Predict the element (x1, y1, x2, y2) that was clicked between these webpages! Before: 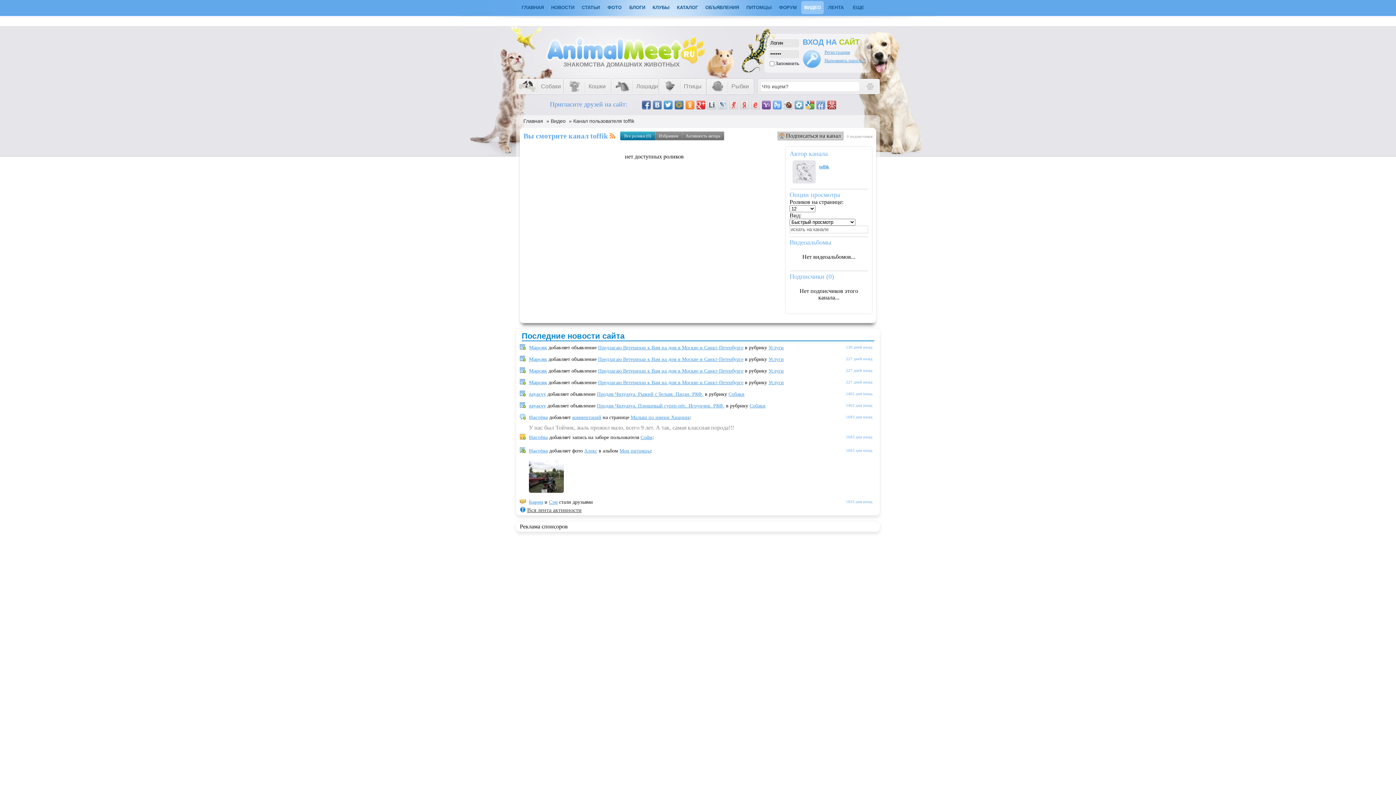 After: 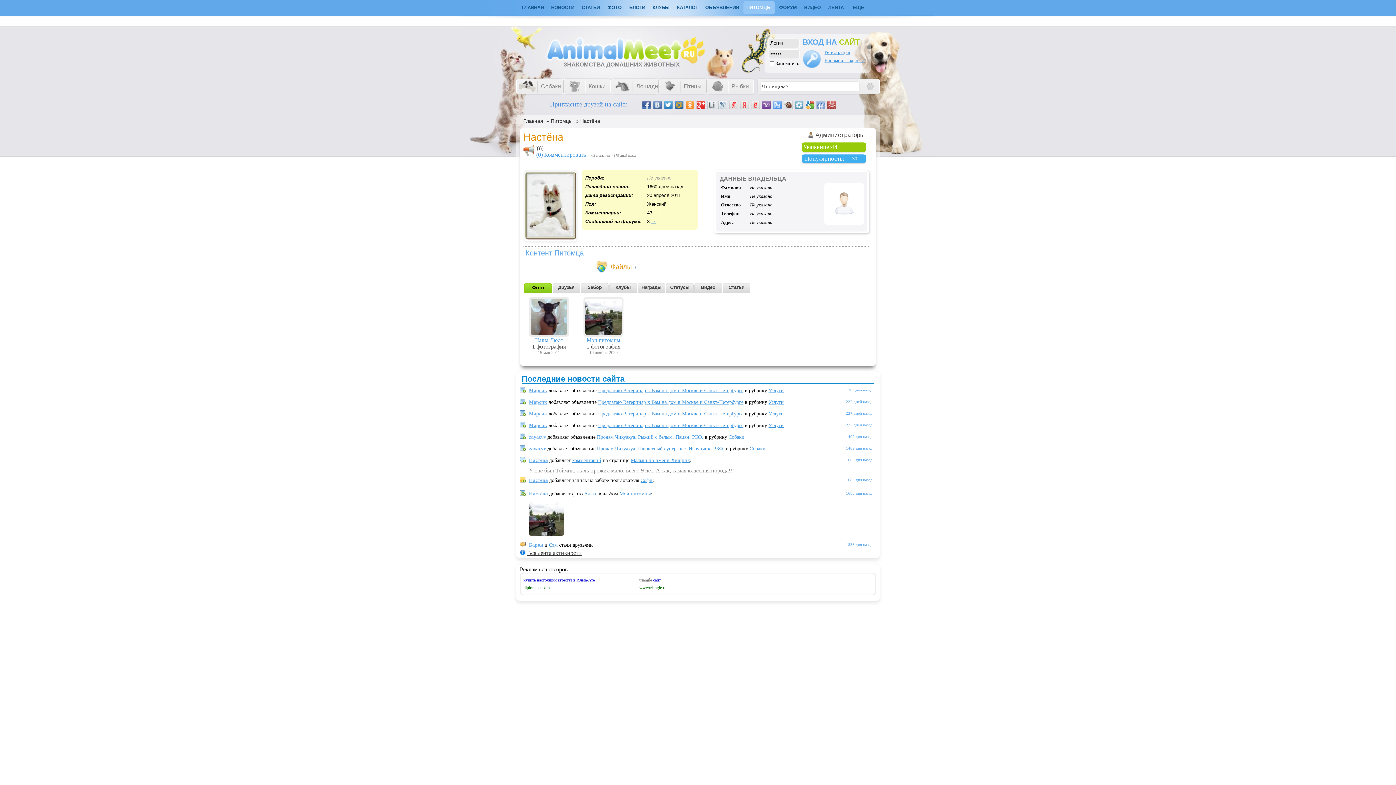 Action: bbox: (529, 434, 548, 440) label: Настёна